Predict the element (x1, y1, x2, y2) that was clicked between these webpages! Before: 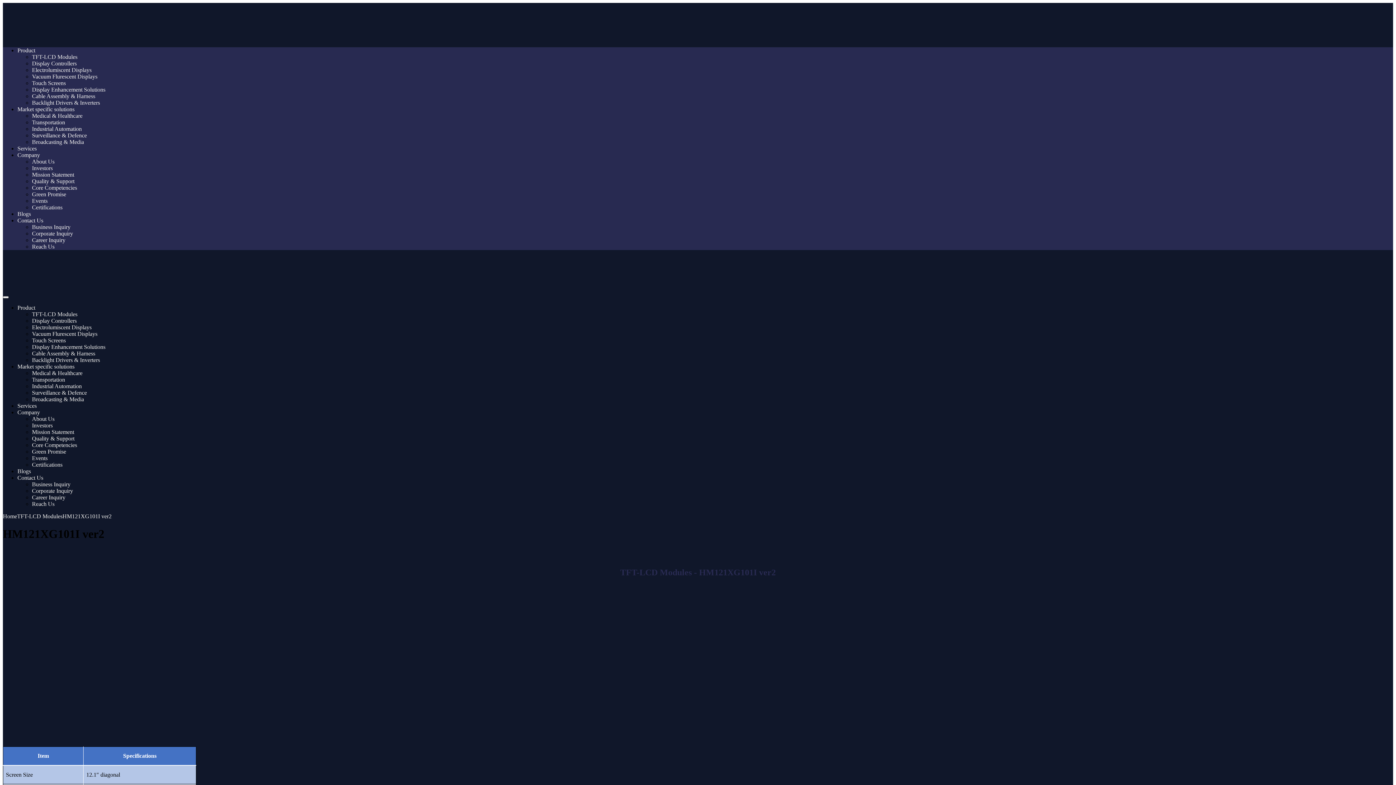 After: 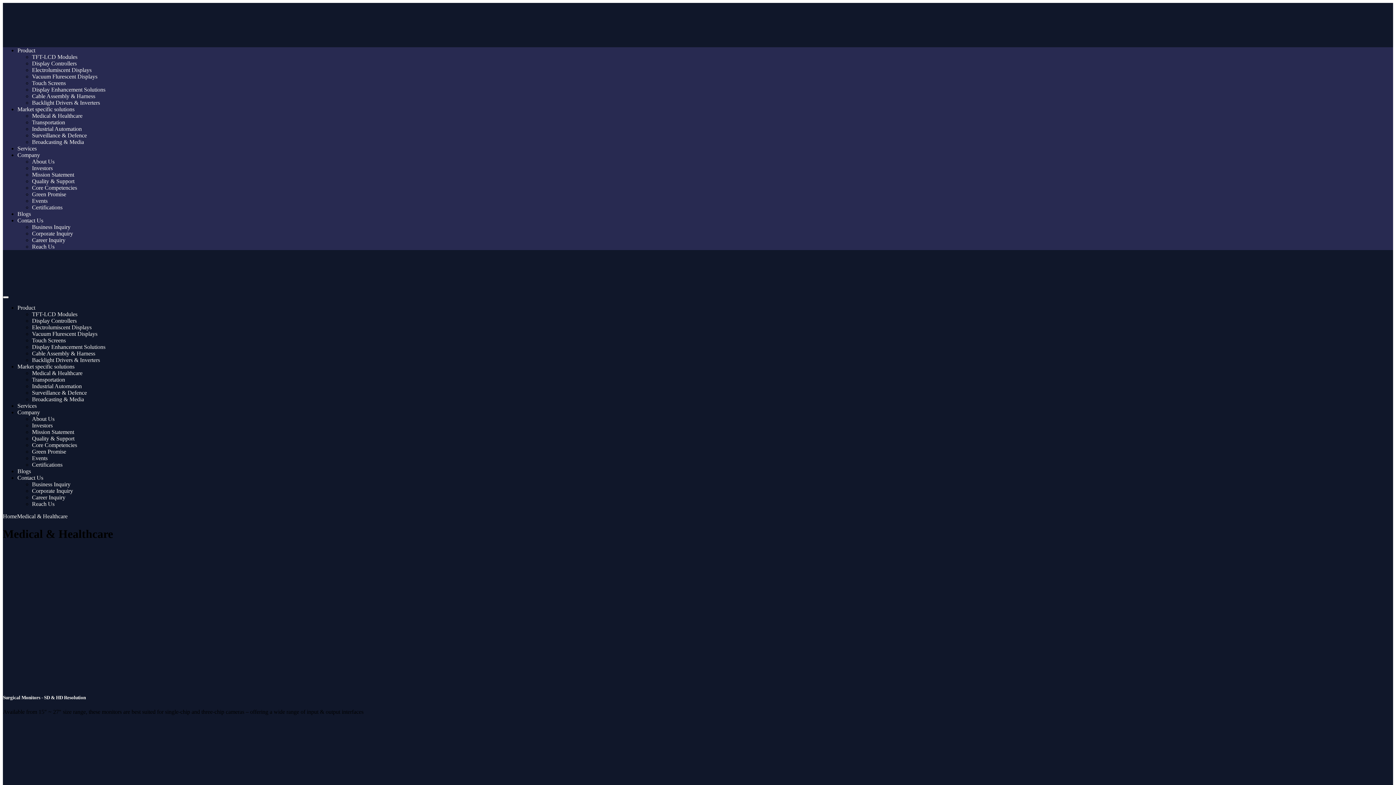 Action: bbox: (32, 370, 82, 376) label: Medical & Healthcare